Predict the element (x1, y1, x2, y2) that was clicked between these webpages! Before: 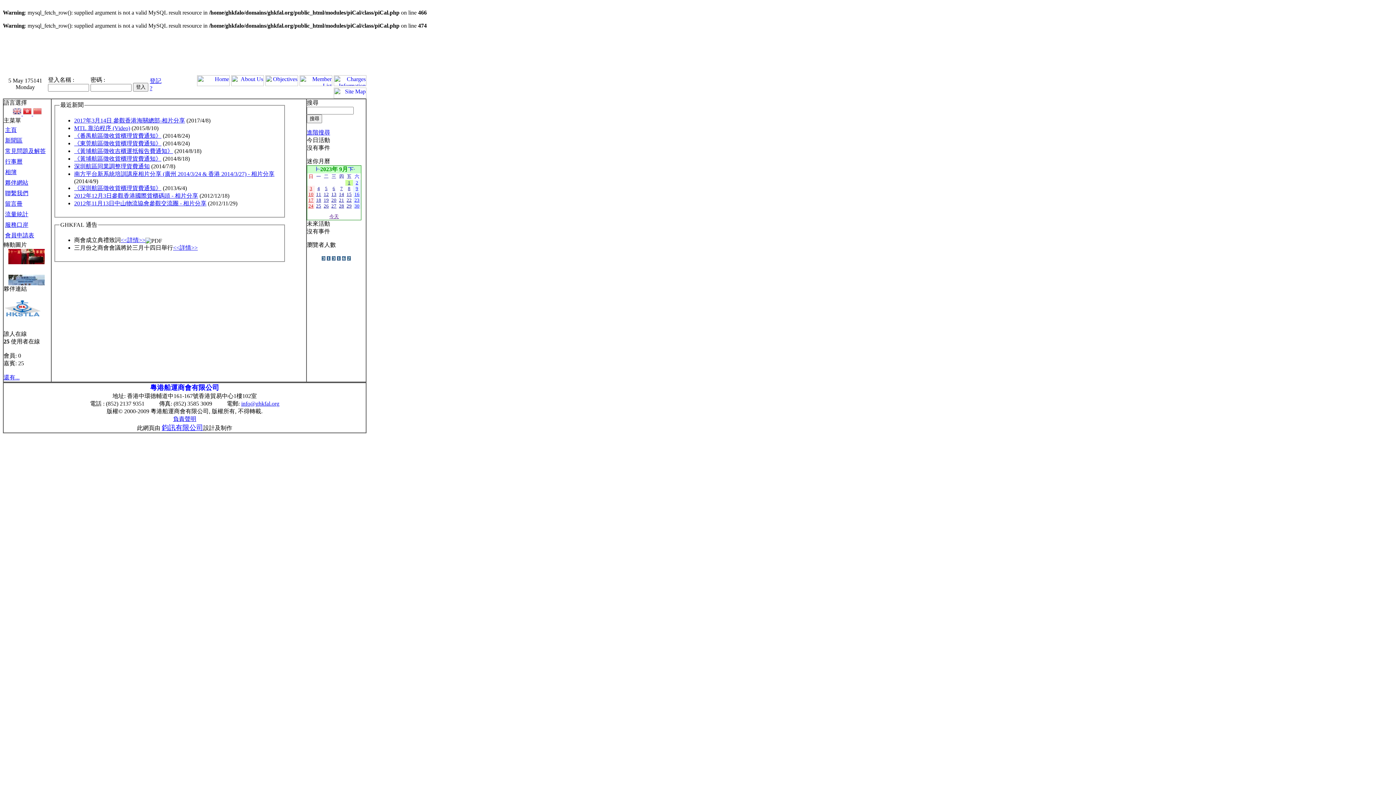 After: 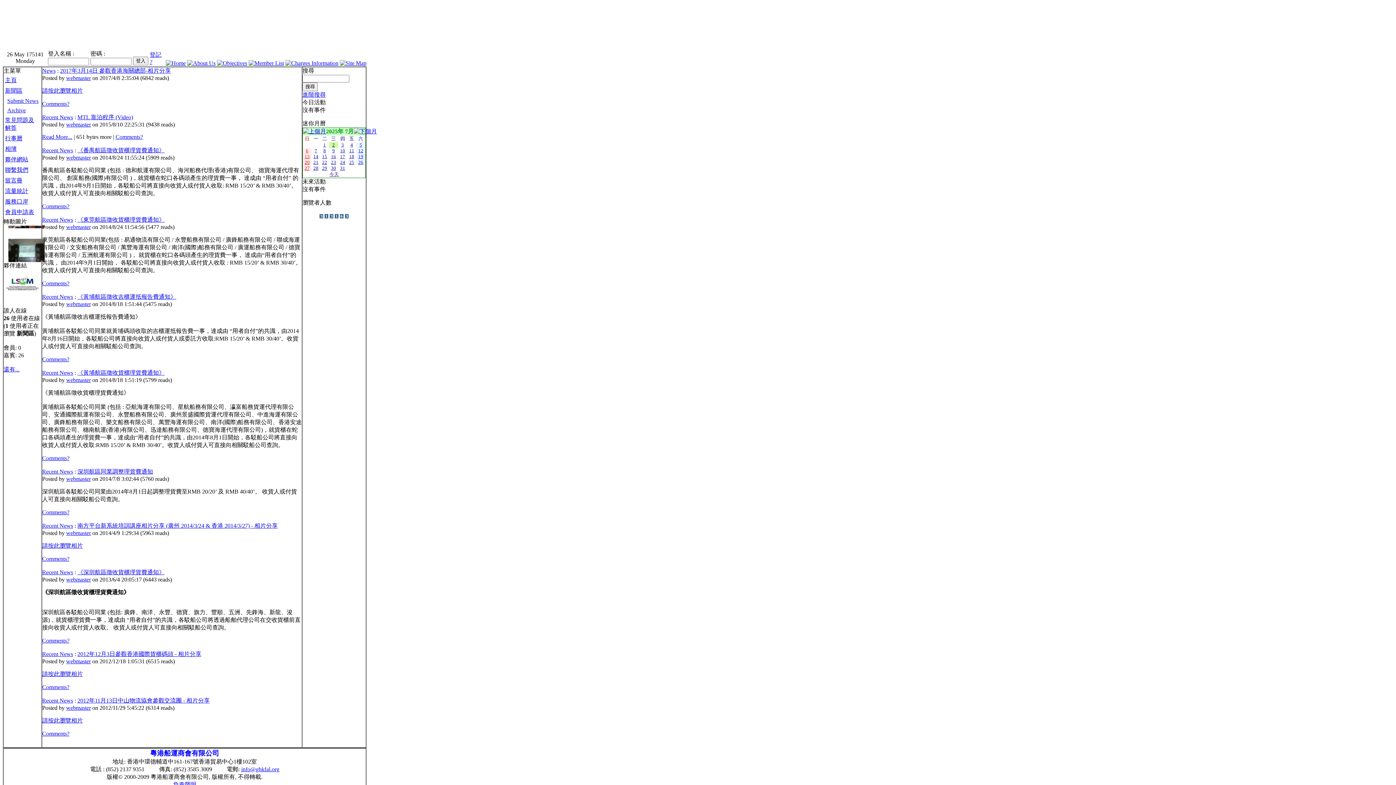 Action: label: 新聞區 bbox: (4, 135, 47, 146)